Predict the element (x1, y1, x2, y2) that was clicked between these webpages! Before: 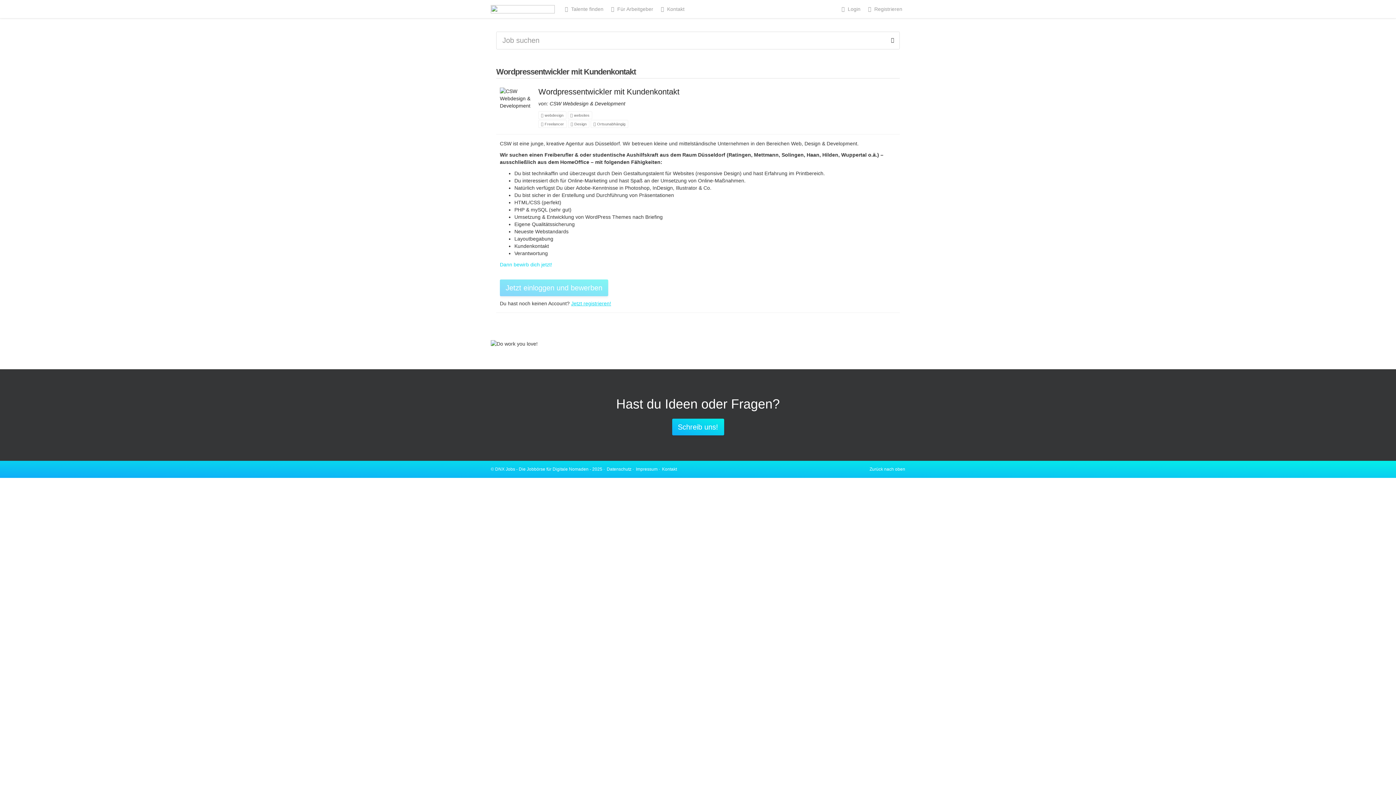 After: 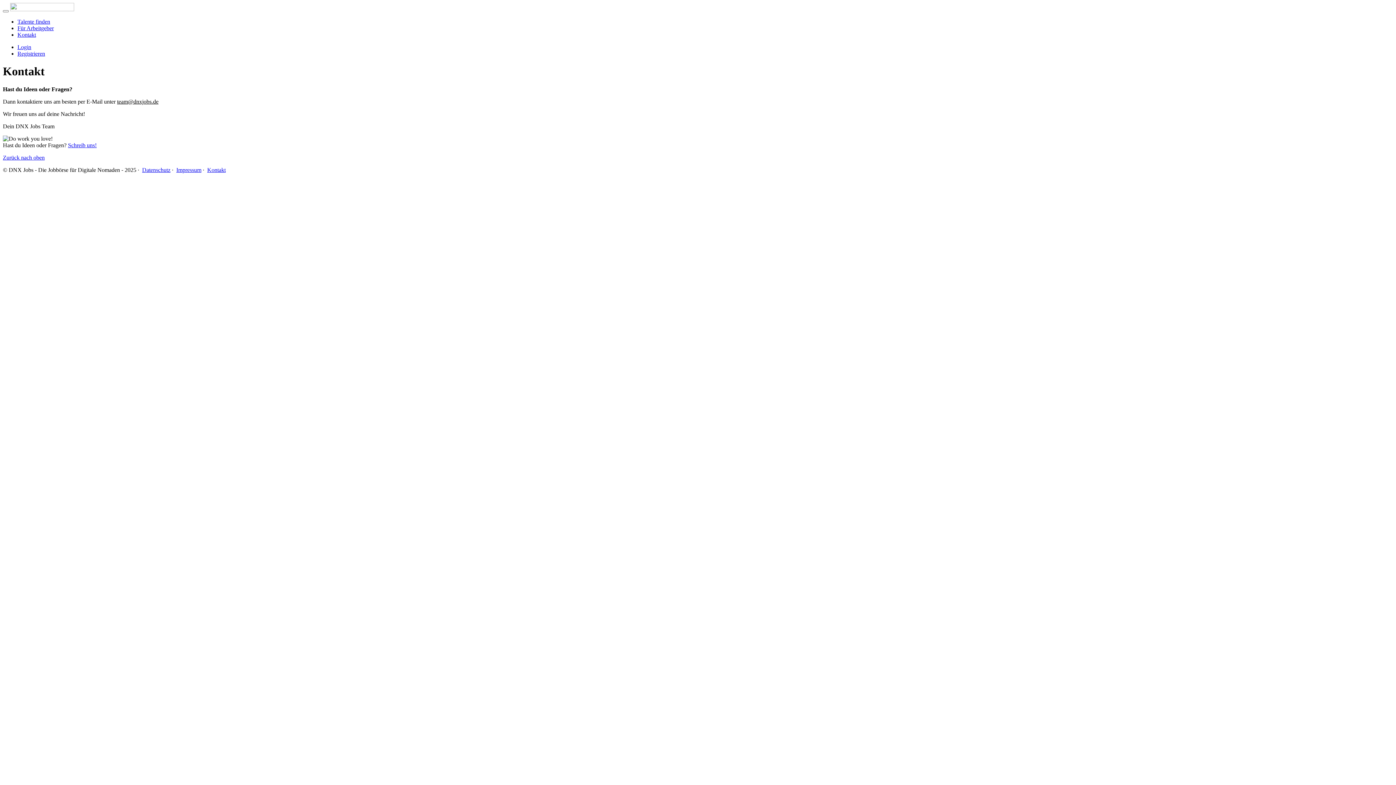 Action: bbox: (656, 0, 687, 18) label:  Kontakt